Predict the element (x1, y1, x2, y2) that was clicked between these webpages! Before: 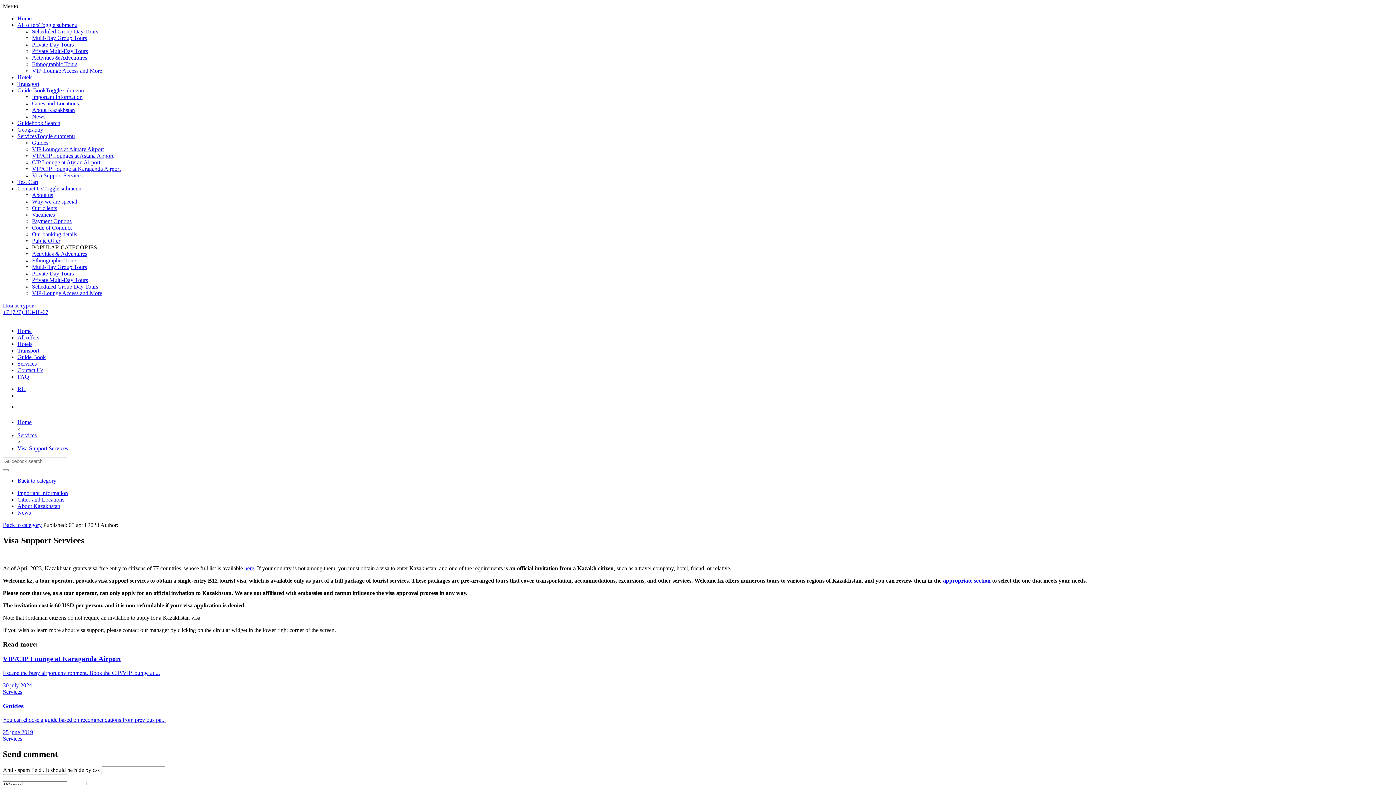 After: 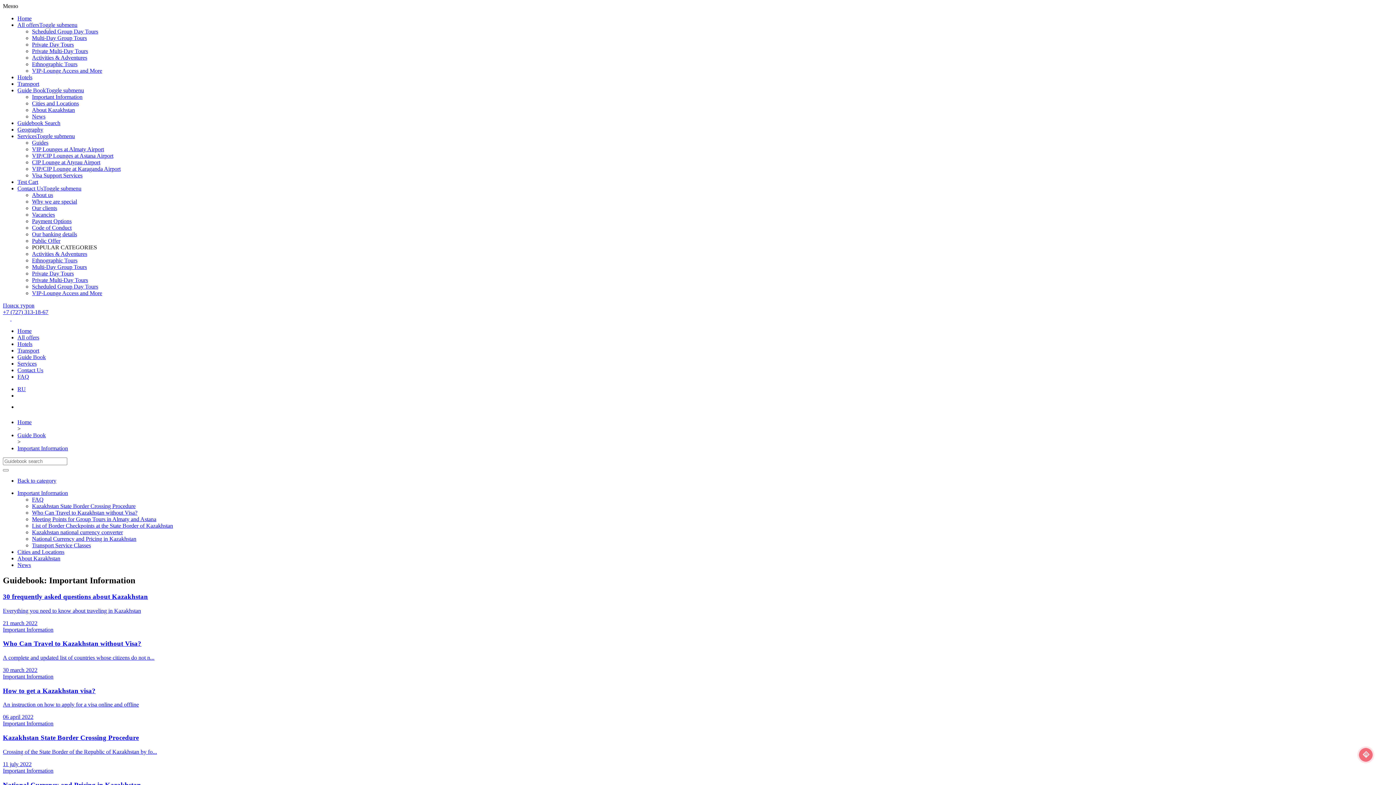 Action: label: Important Information bbox: (17, 490, 68, 496)